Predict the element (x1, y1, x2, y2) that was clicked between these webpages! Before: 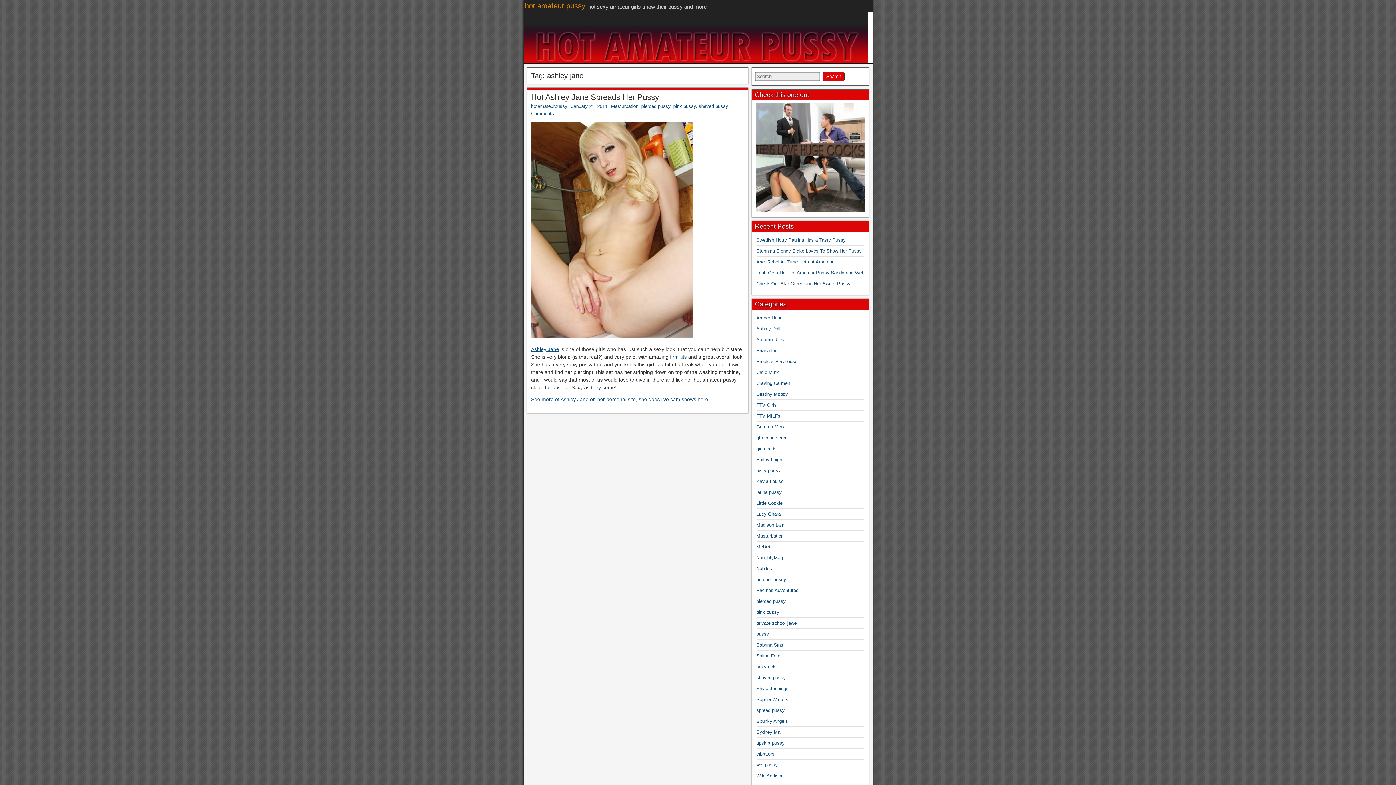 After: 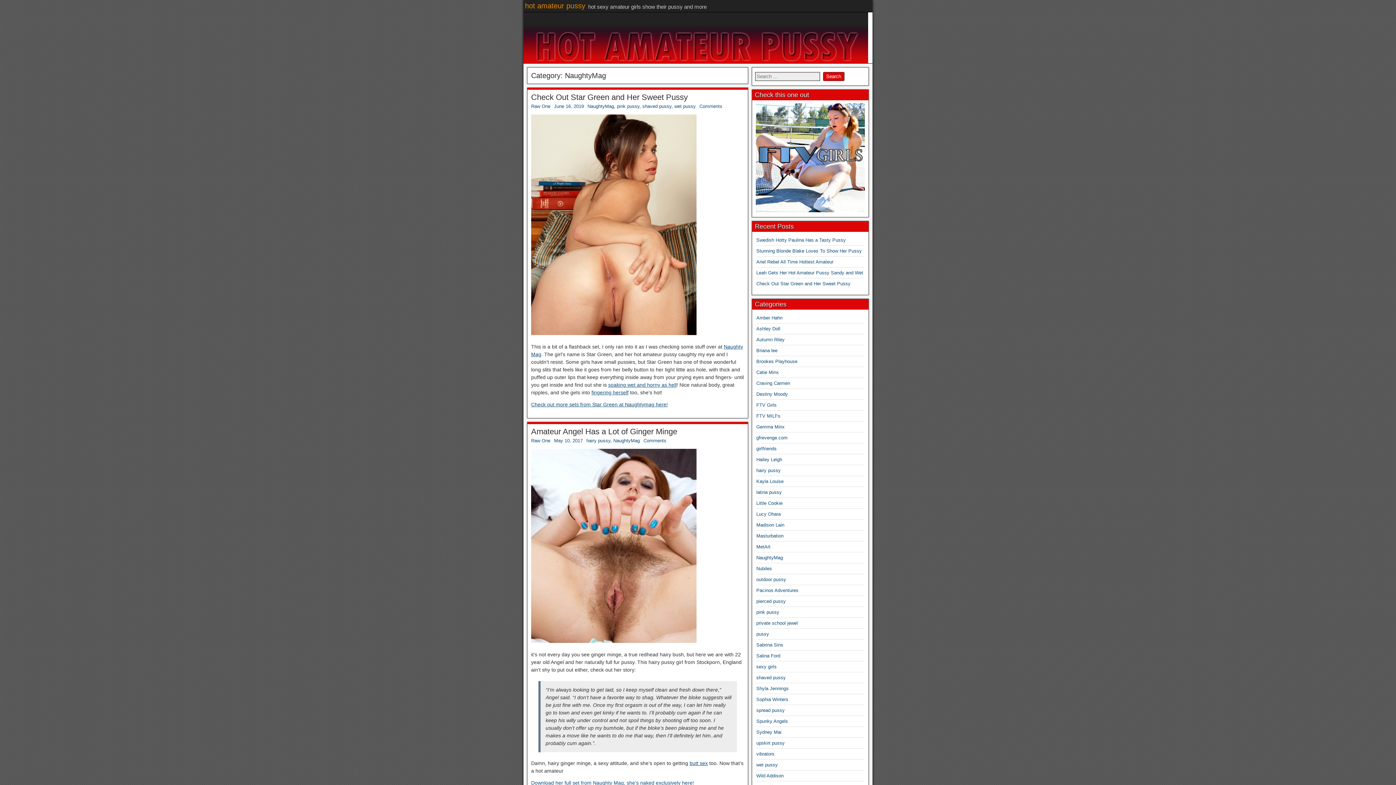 Action: label: NaughtyMag bbox: (756, 555, 783, 560)